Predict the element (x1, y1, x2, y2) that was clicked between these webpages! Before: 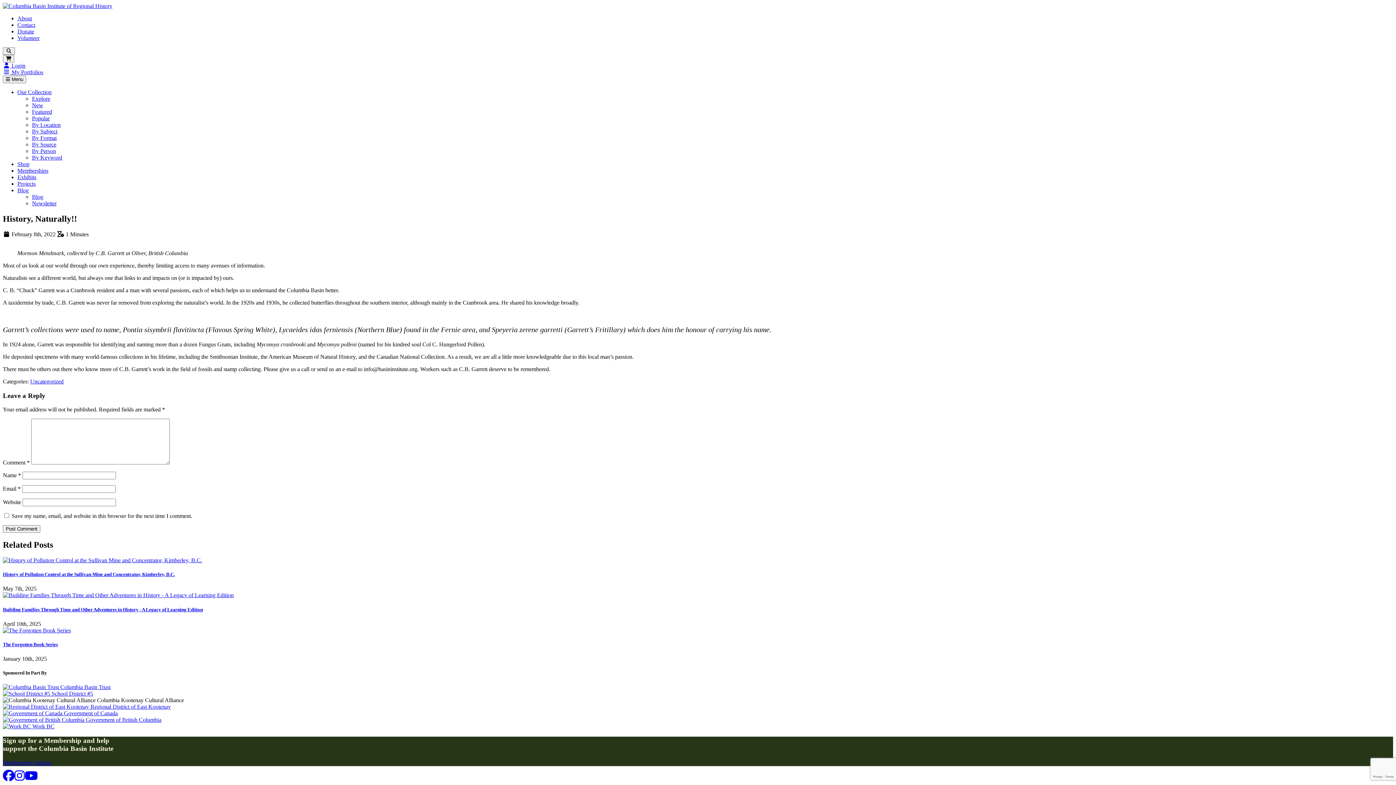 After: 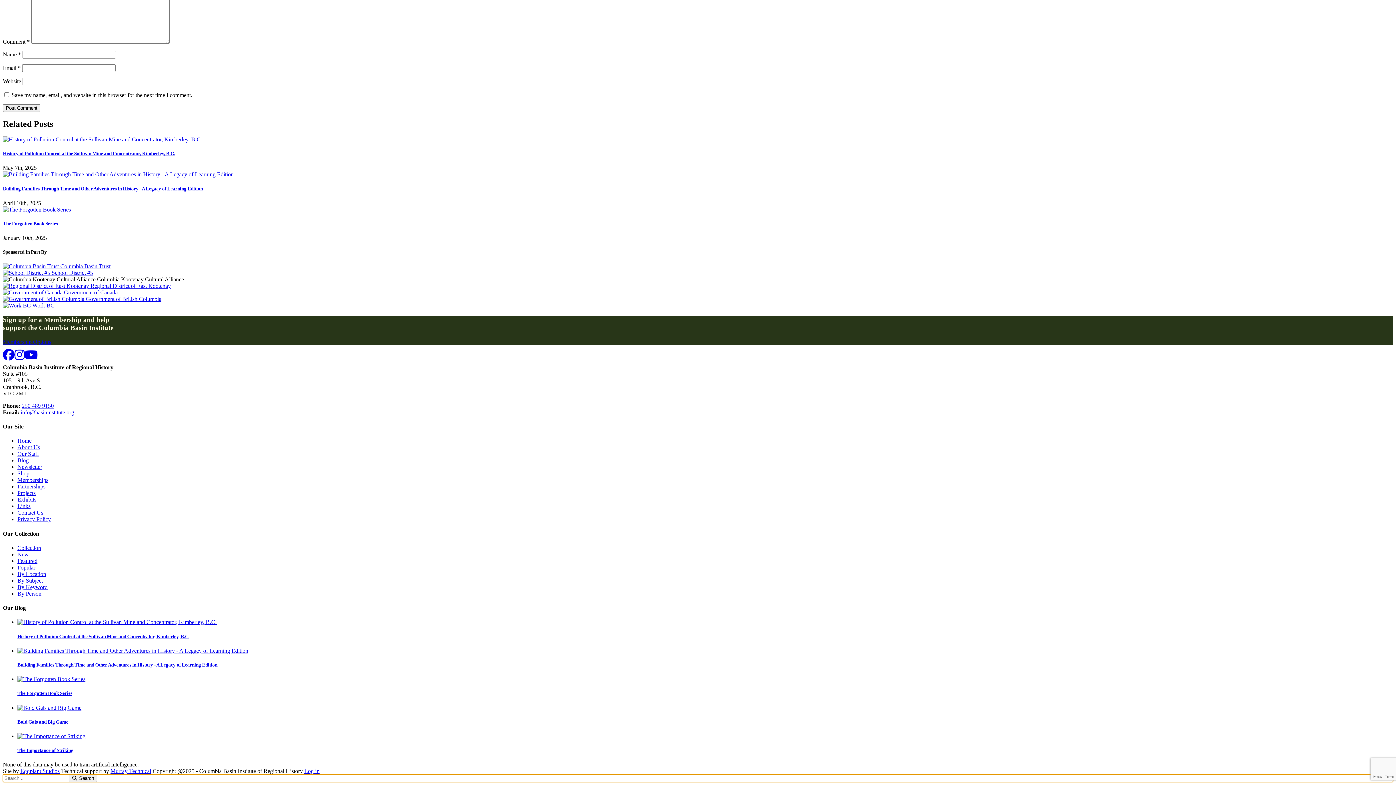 Action: bbox: (2, 47, 14, 54)